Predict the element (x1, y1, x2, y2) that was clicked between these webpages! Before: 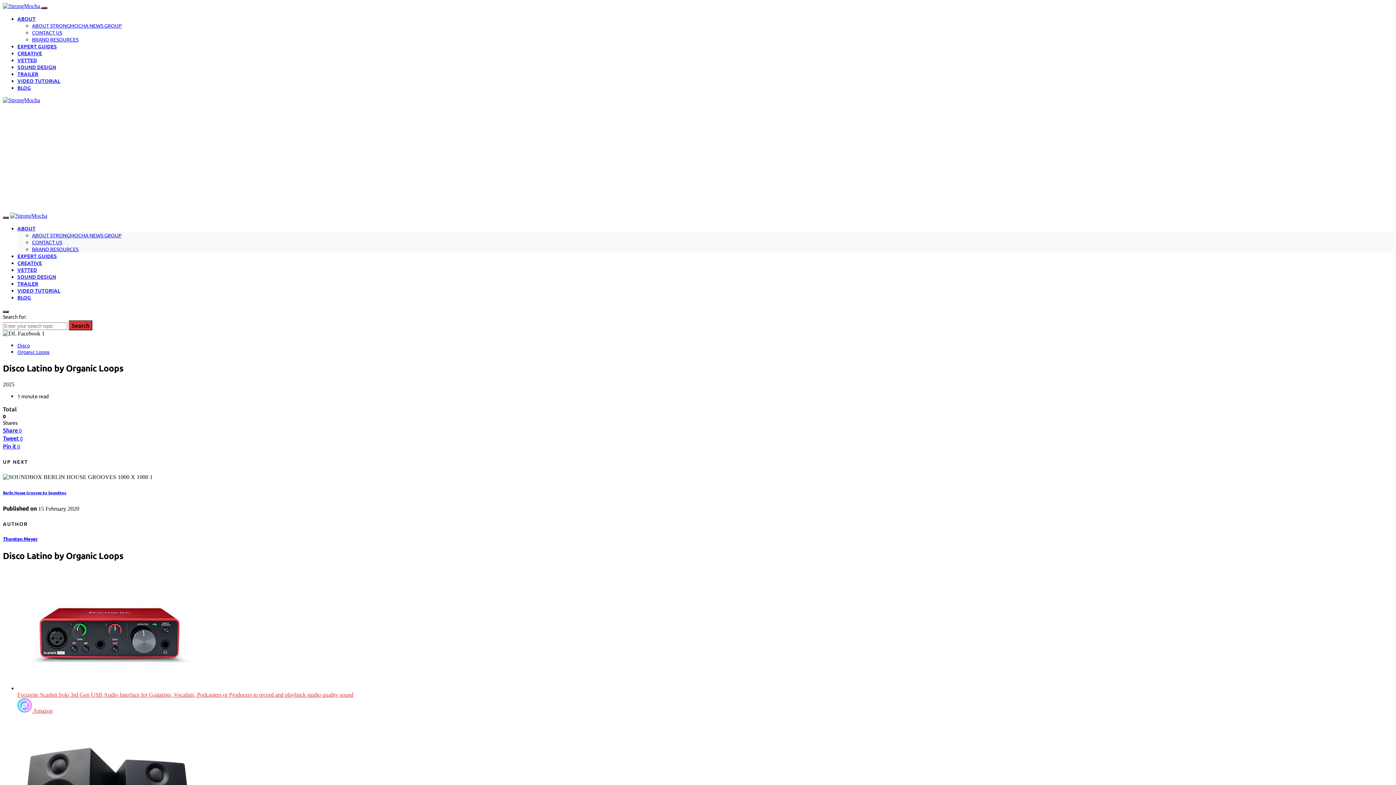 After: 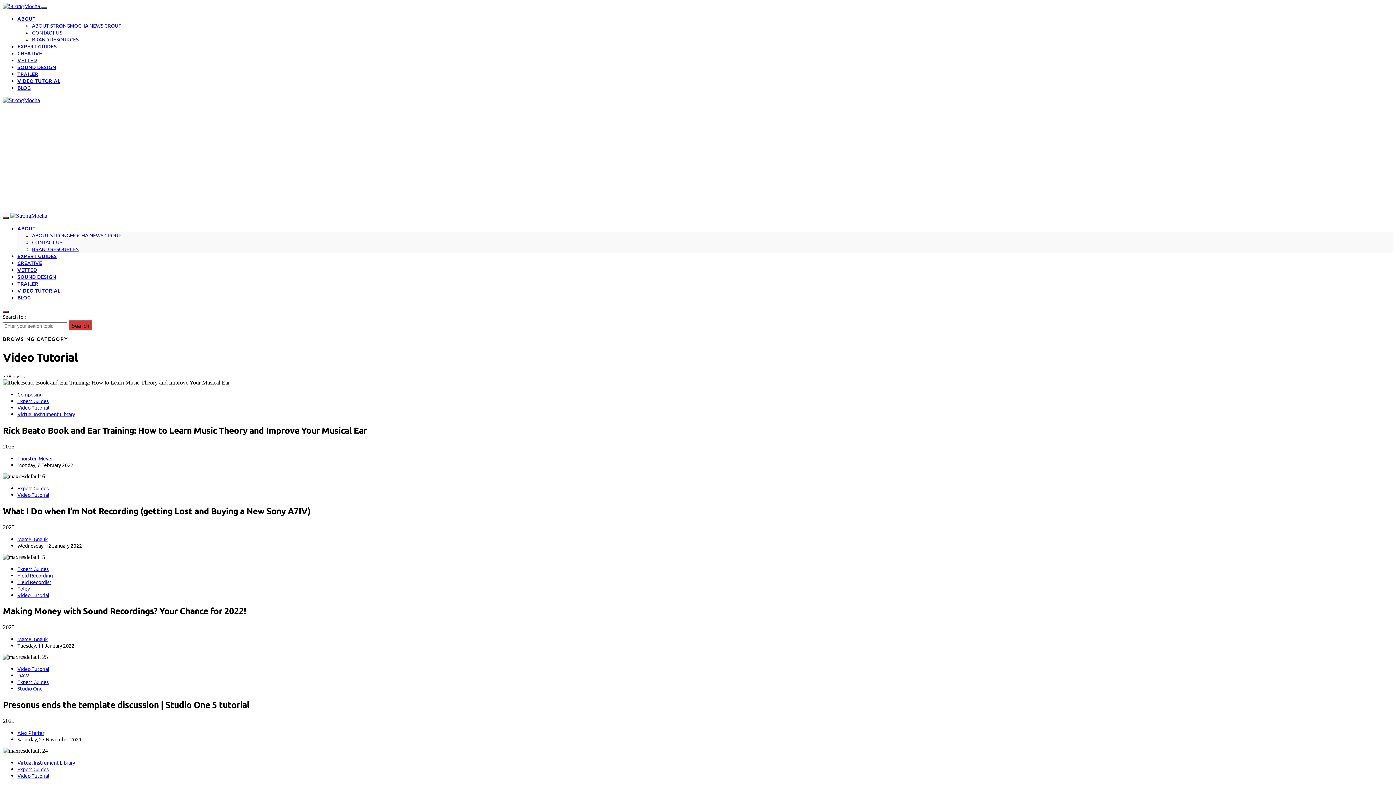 Action: bbox: (17, 287, 60, 294) label: VIDEO TUTORIAL